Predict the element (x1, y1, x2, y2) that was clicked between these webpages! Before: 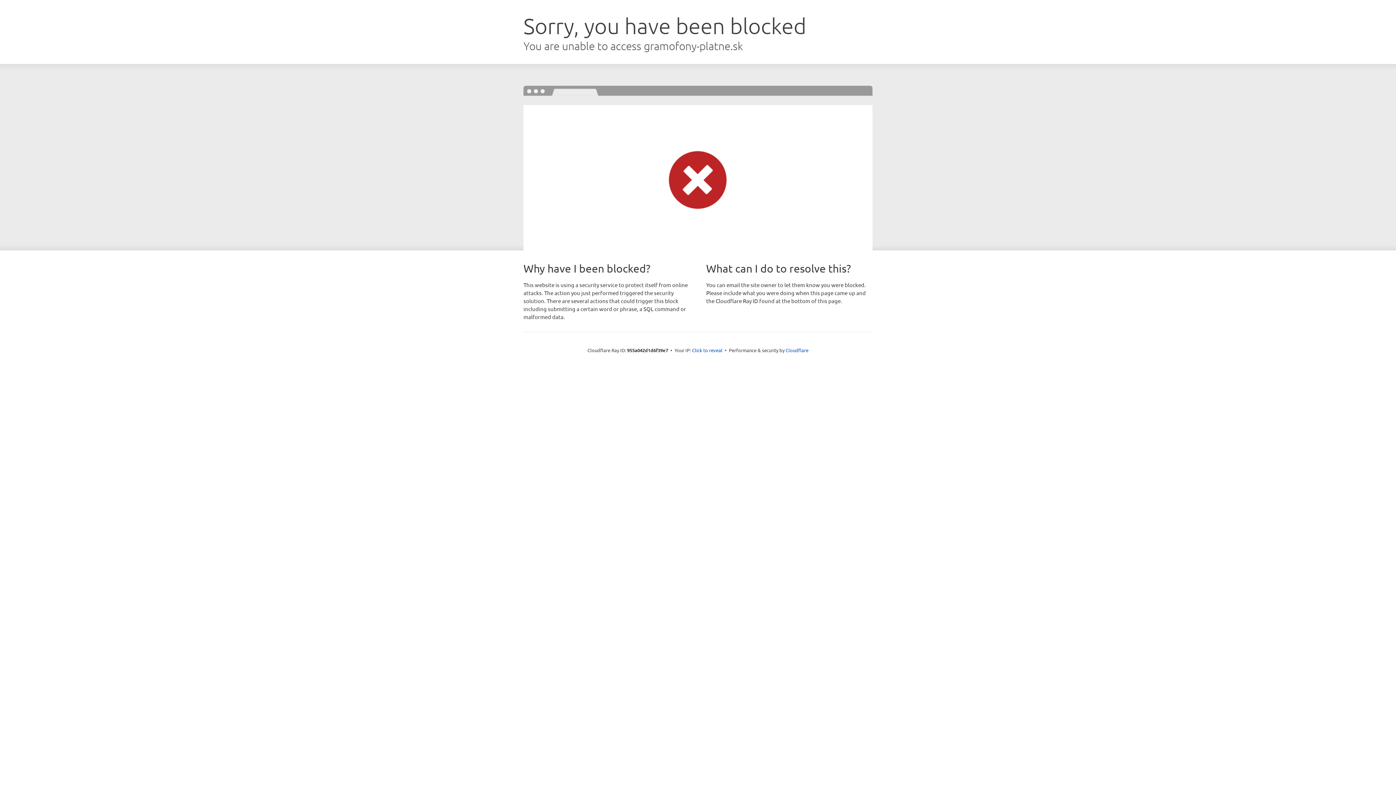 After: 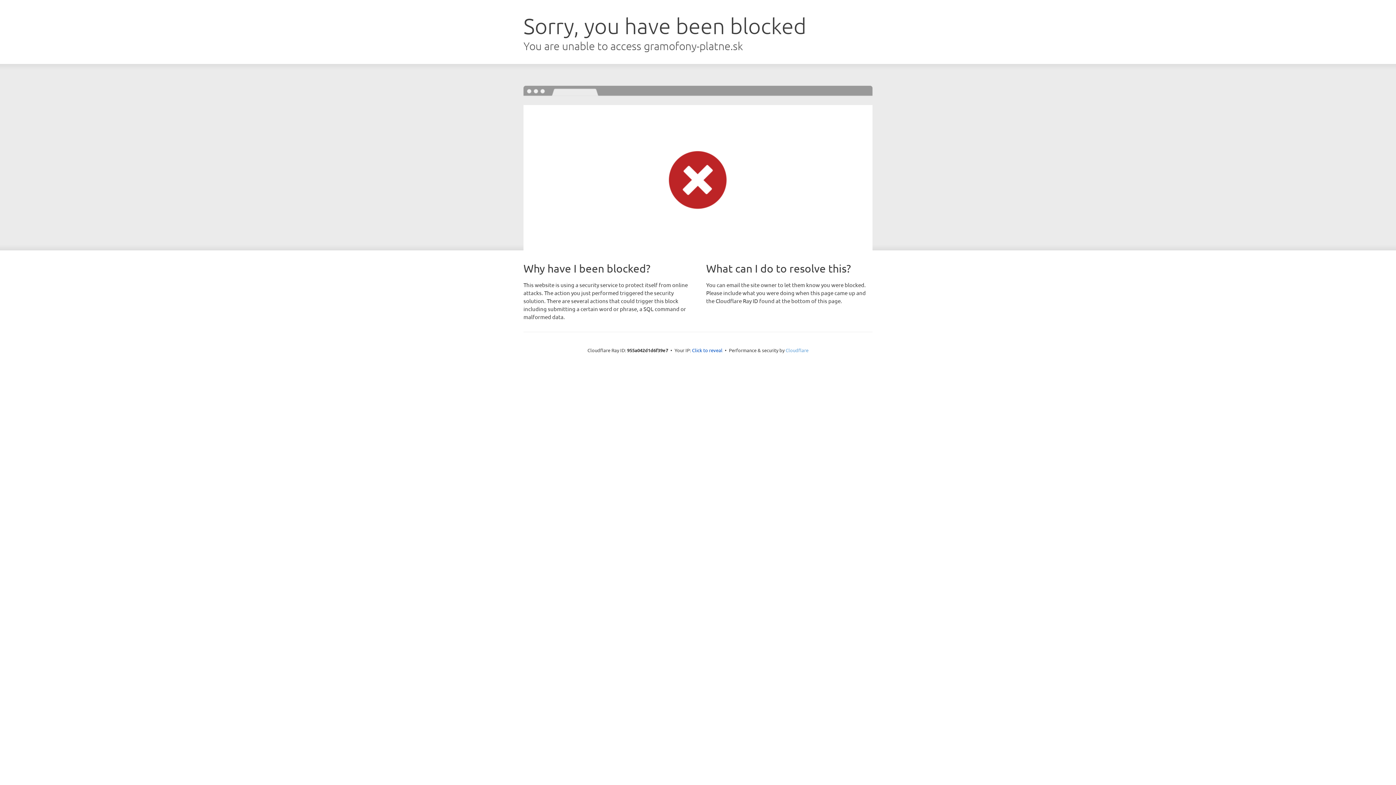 Action: bbox: (785, 347, 808, 353) label: Cloudflare